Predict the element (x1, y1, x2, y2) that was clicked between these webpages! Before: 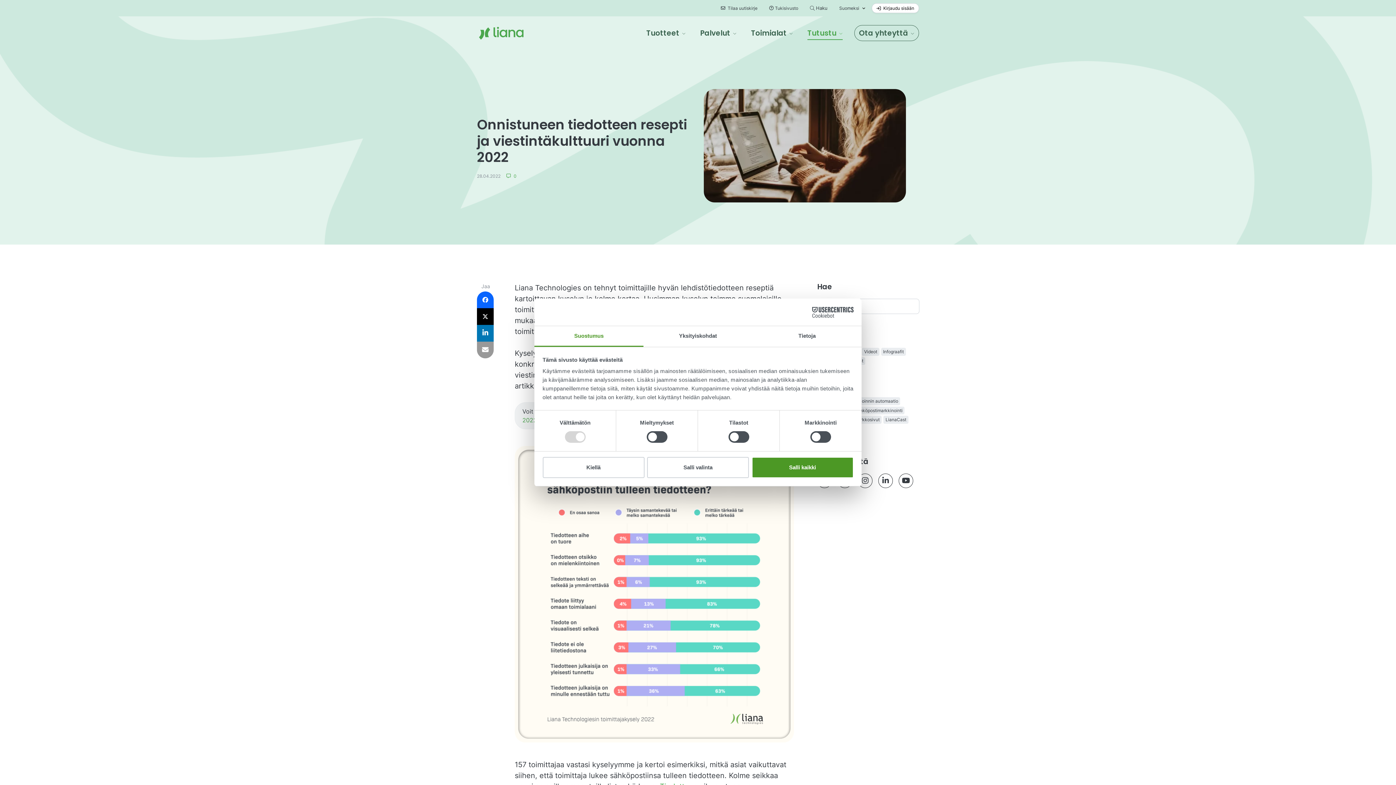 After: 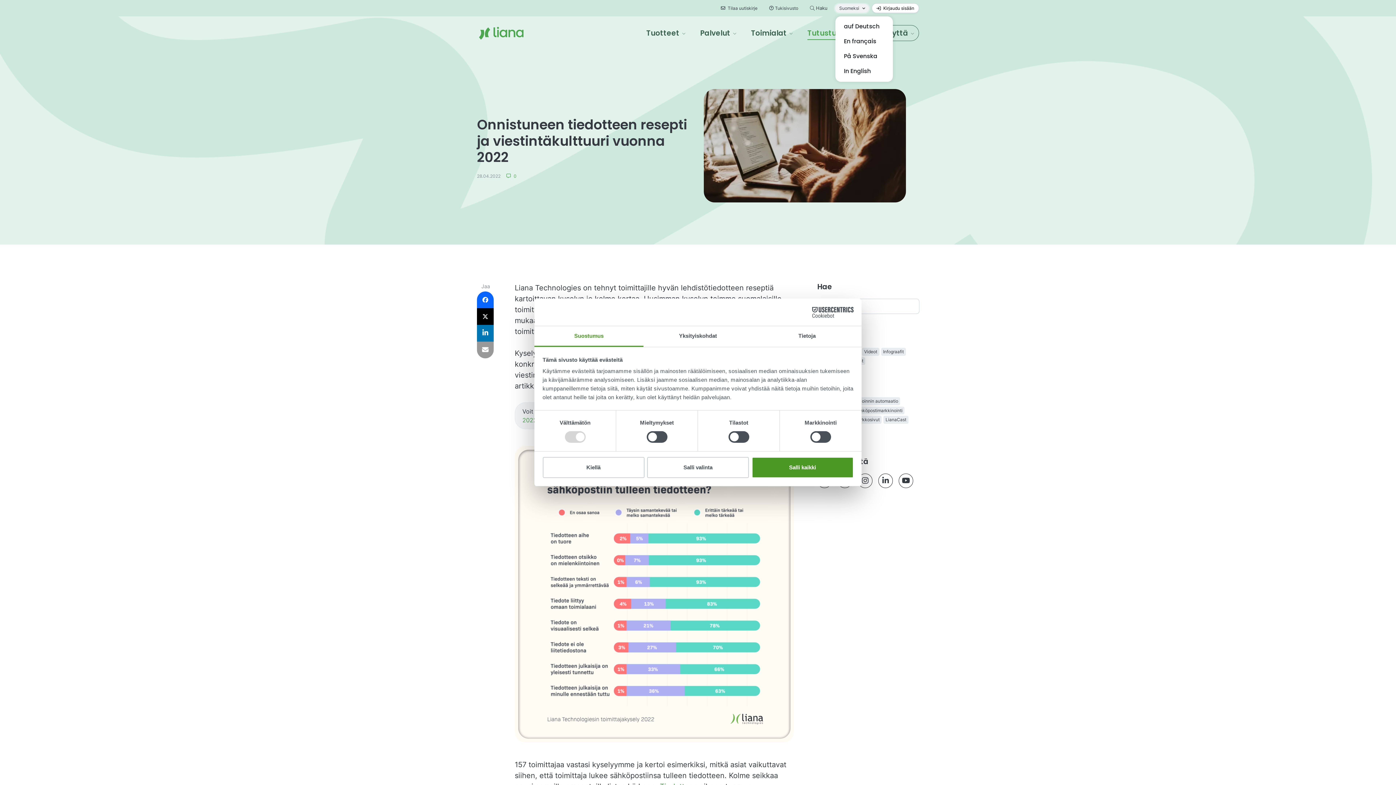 Action: bbox: (835, 4, 868, 12) label: Suomeksi